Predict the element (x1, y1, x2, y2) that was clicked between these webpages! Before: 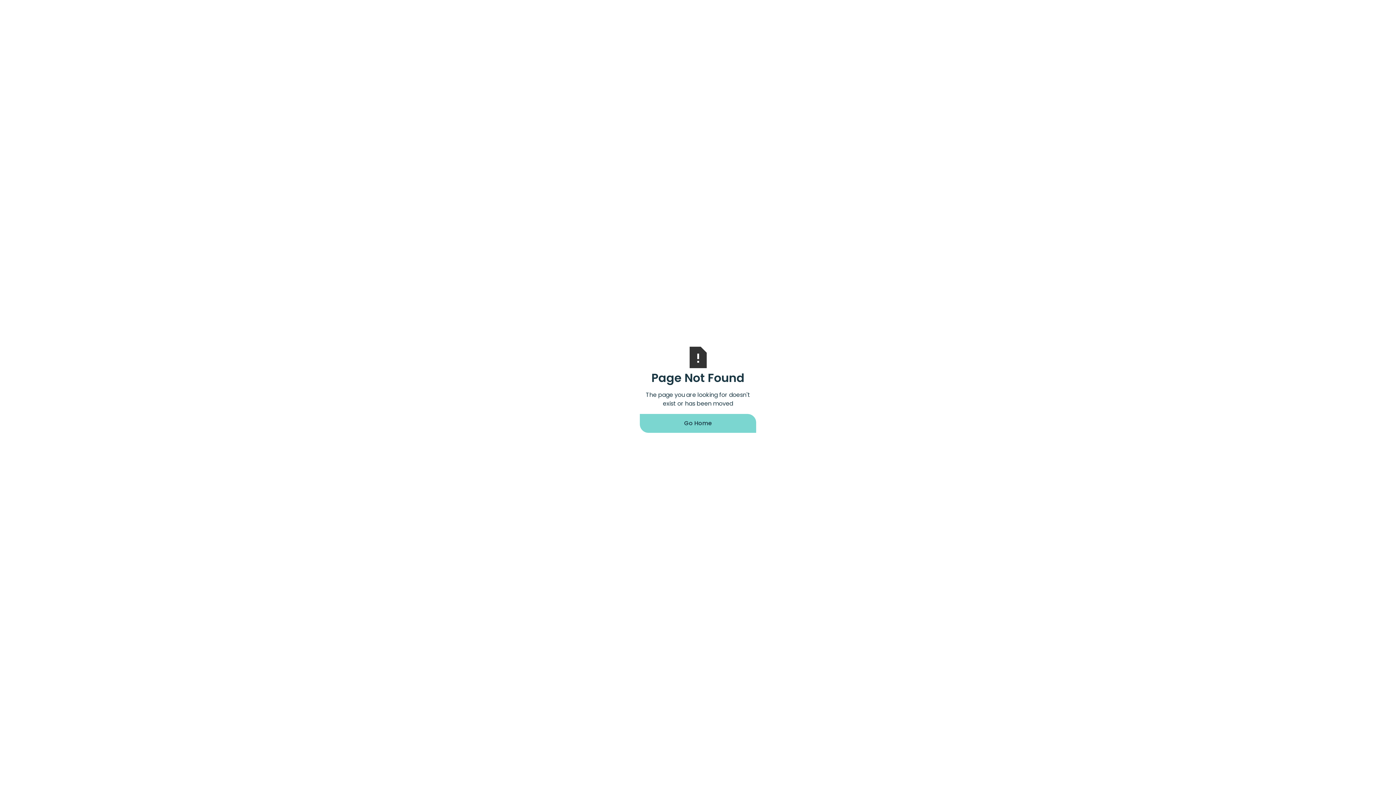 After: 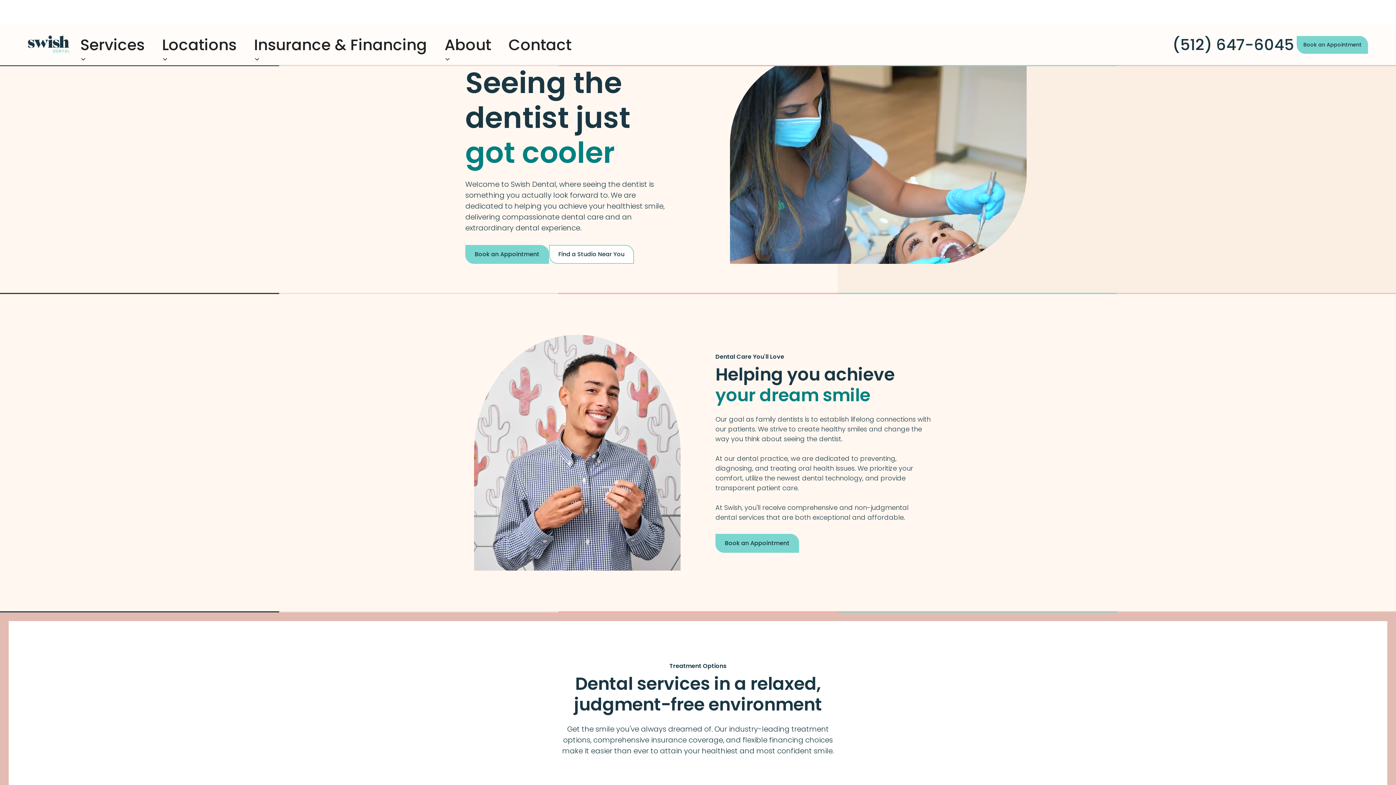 Action: bbox: (640, 414, 756, 433) label: Go Home